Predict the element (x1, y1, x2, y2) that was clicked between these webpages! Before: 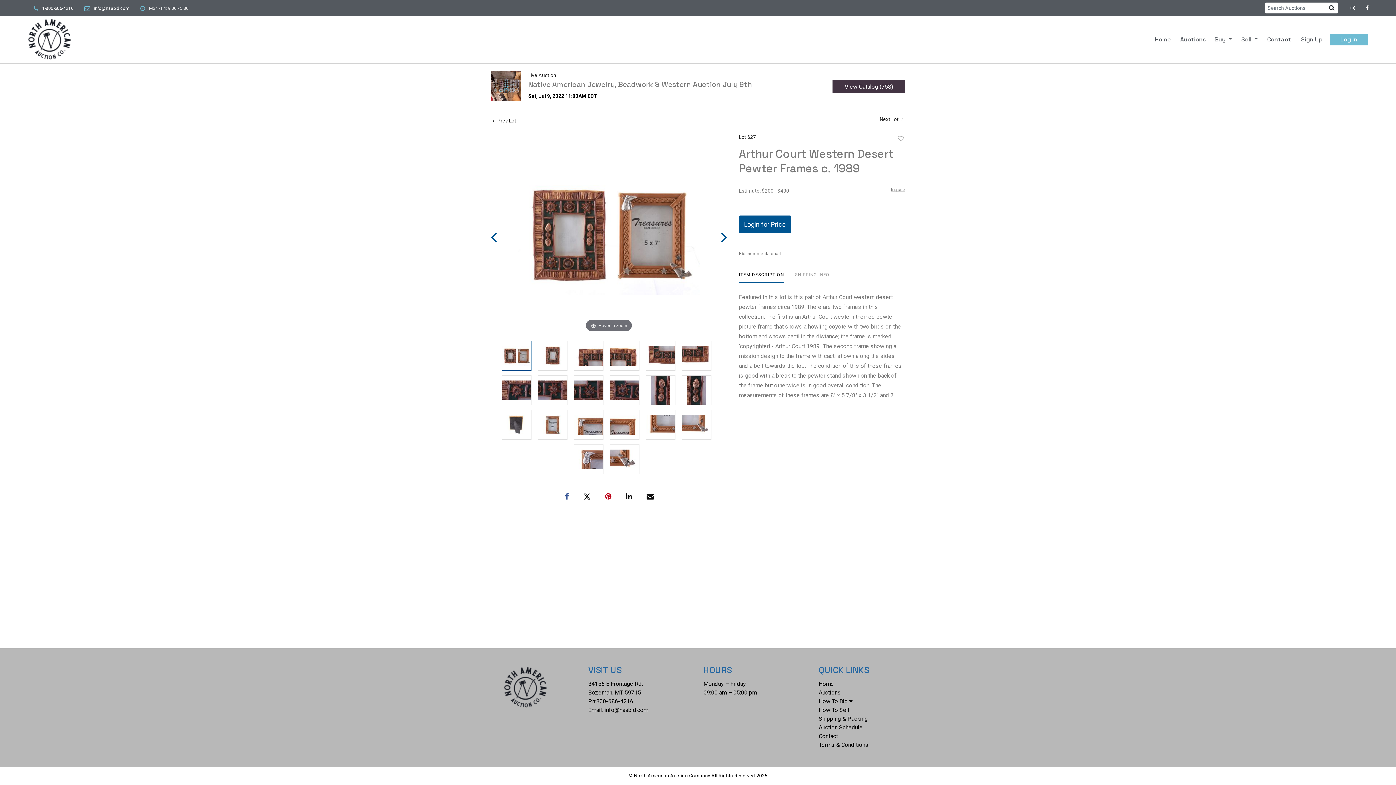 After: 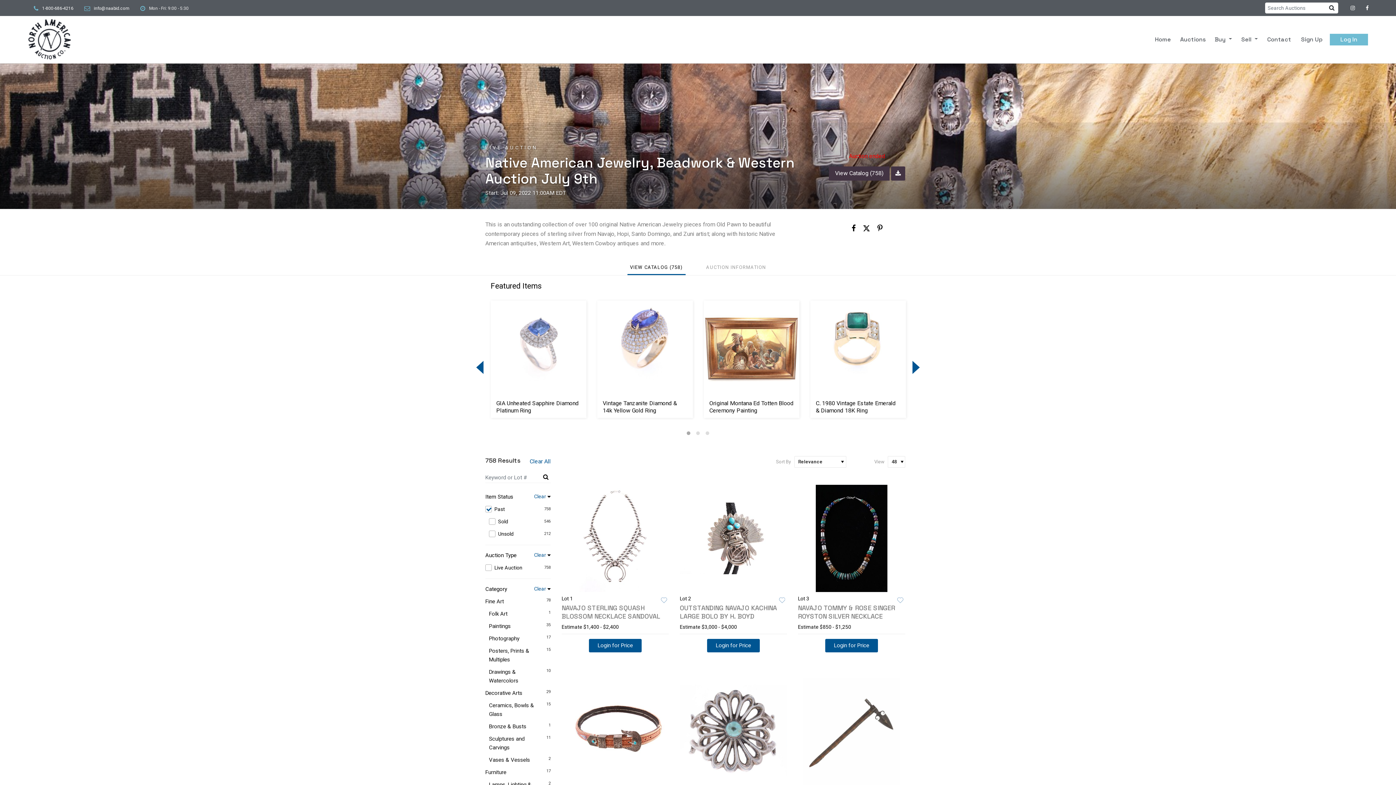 Action: bbox: (490, 82, 521, 89)